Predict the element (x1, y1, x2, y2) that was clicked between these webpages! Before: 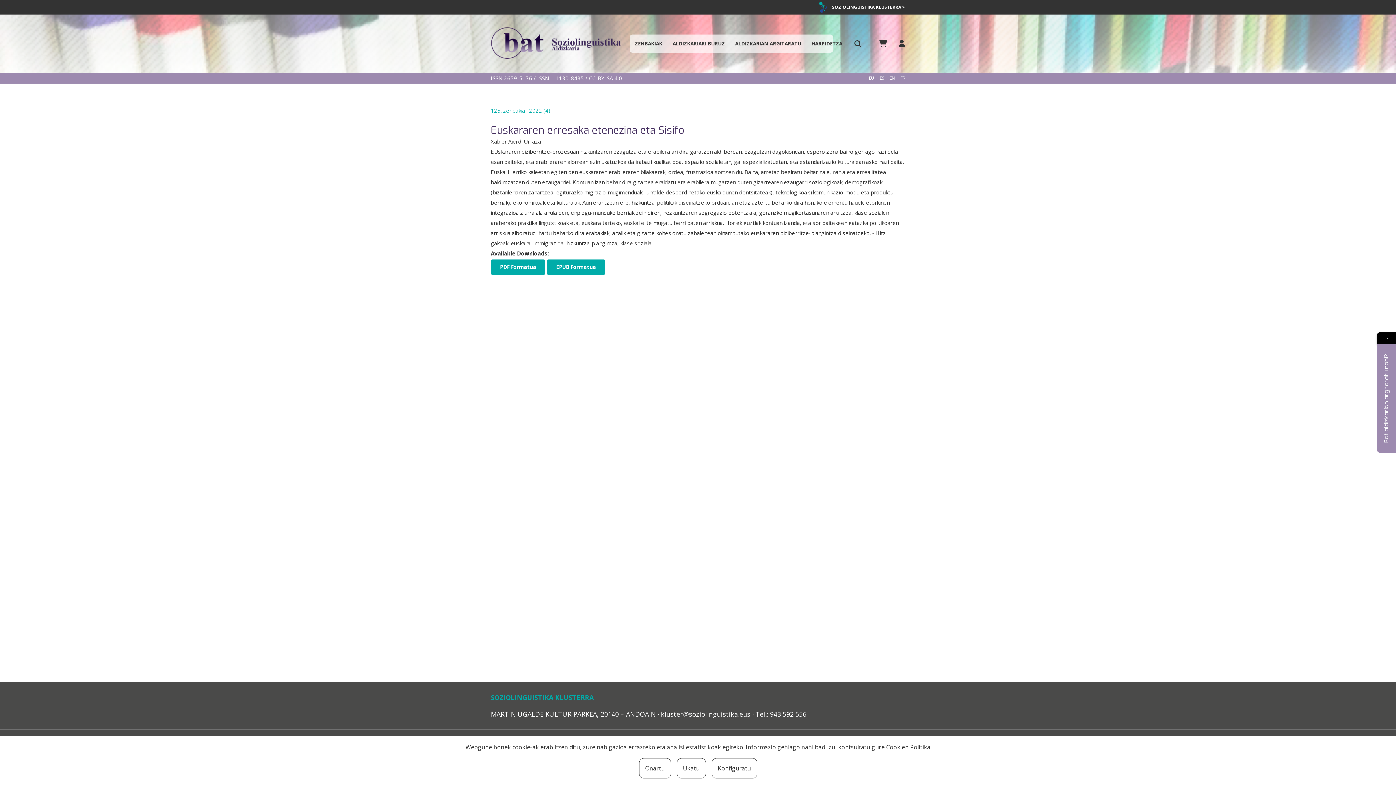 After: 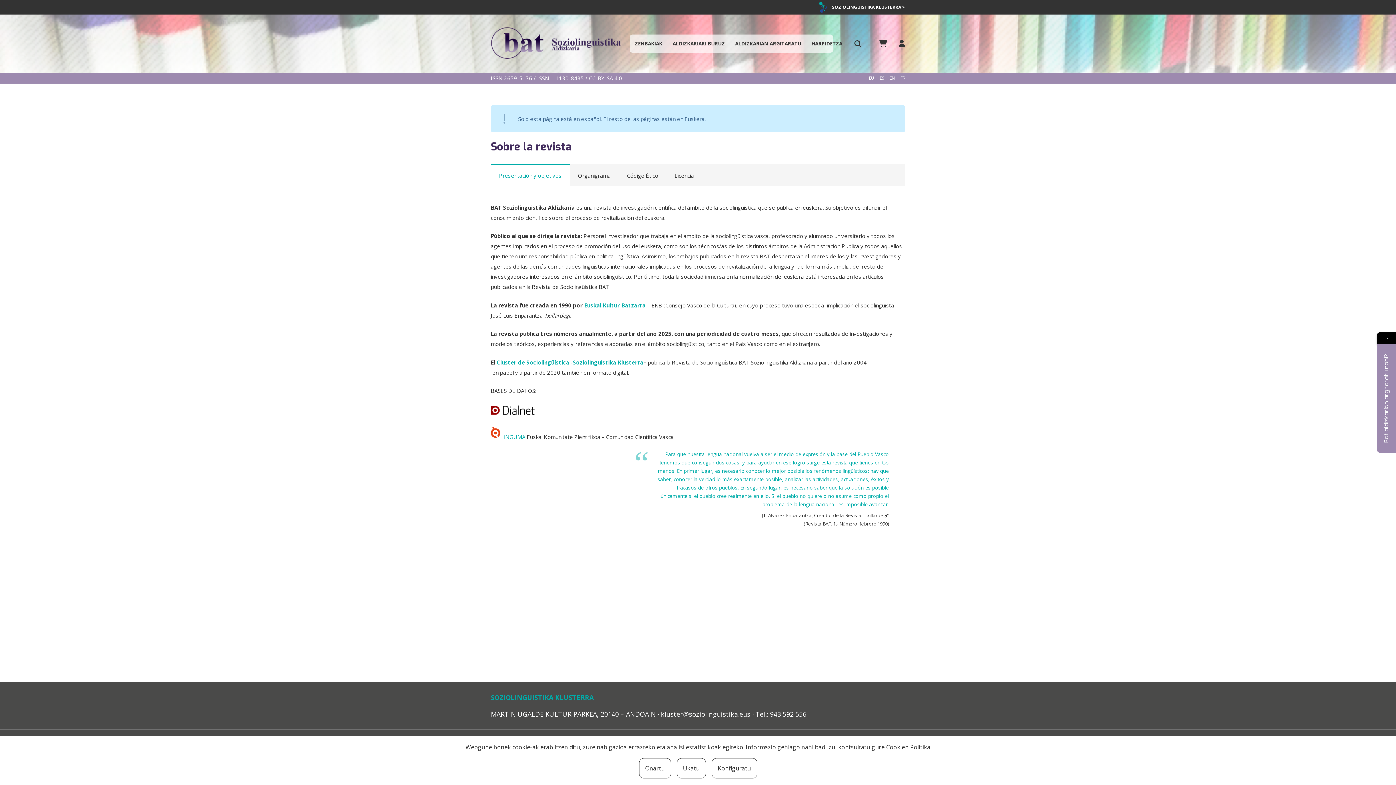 Action: label: ES bbox: (880, 74, 884, 81)